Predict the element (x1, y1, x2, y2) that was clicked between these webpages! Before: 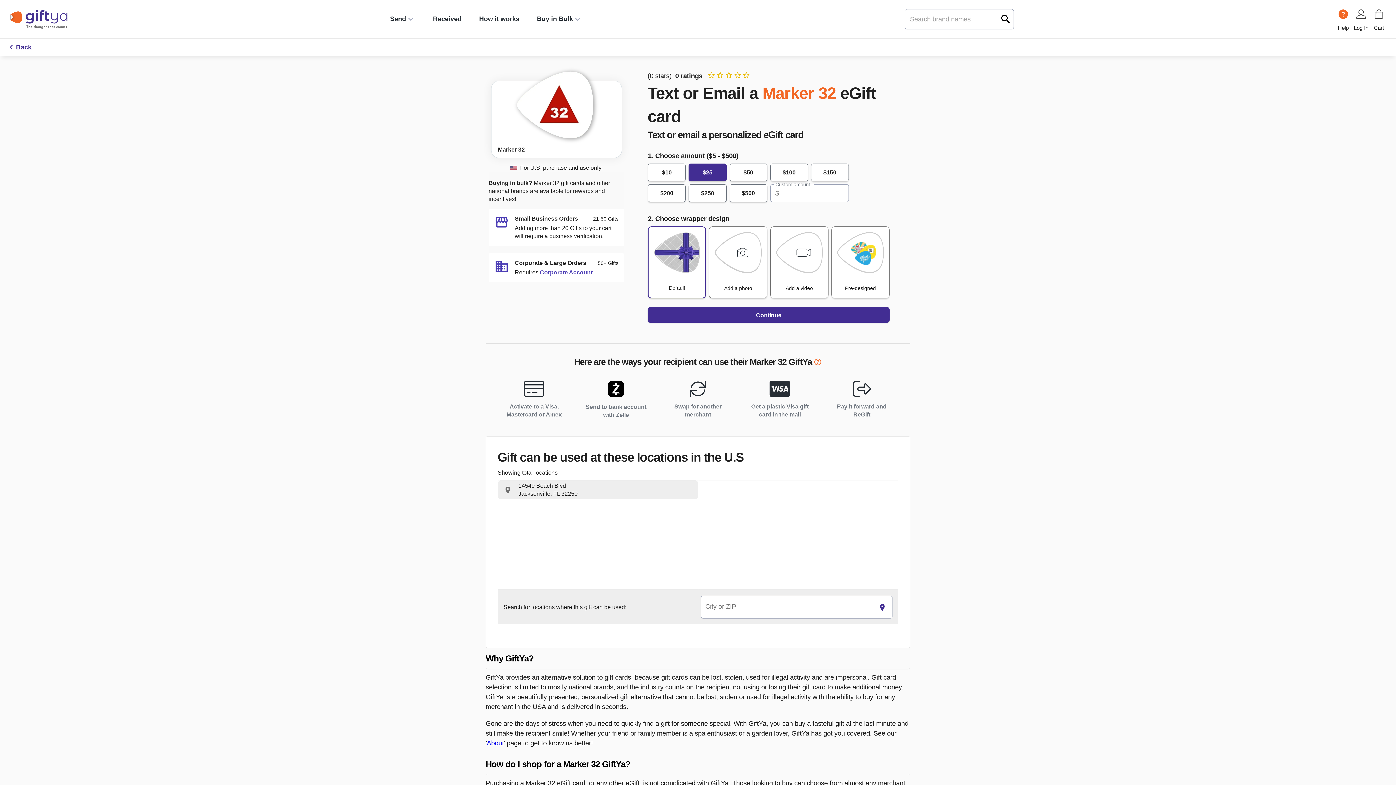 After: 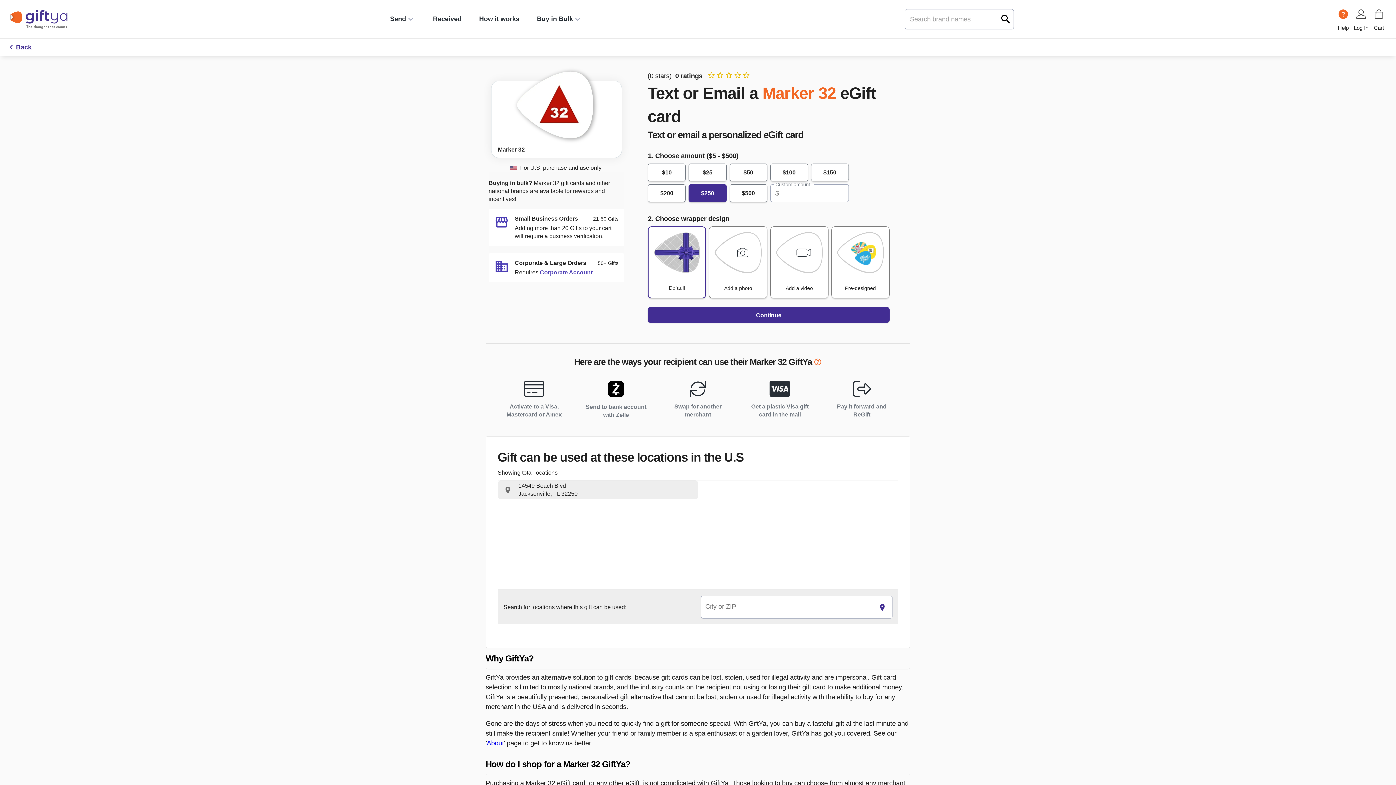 Action: bbox: (688, 184, 726, 202) label: $250